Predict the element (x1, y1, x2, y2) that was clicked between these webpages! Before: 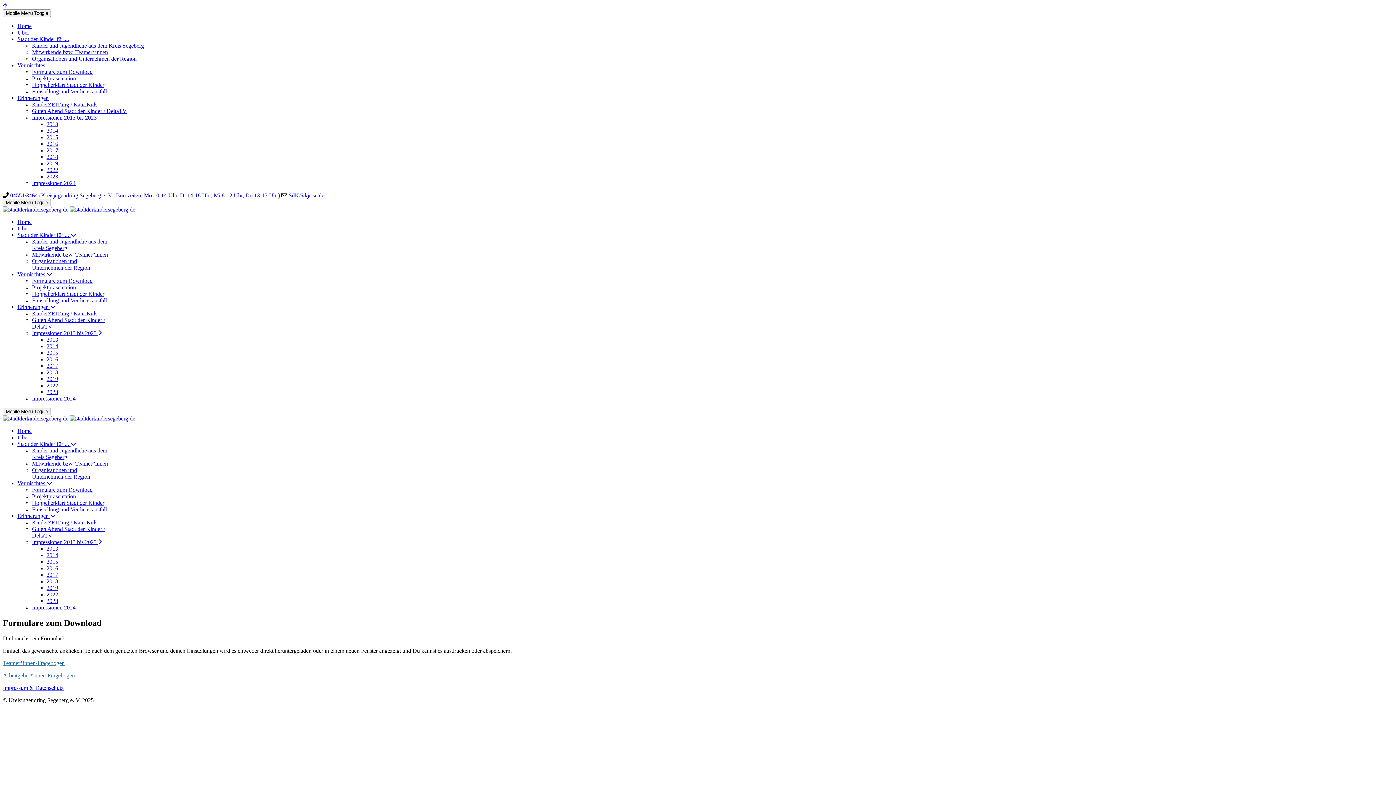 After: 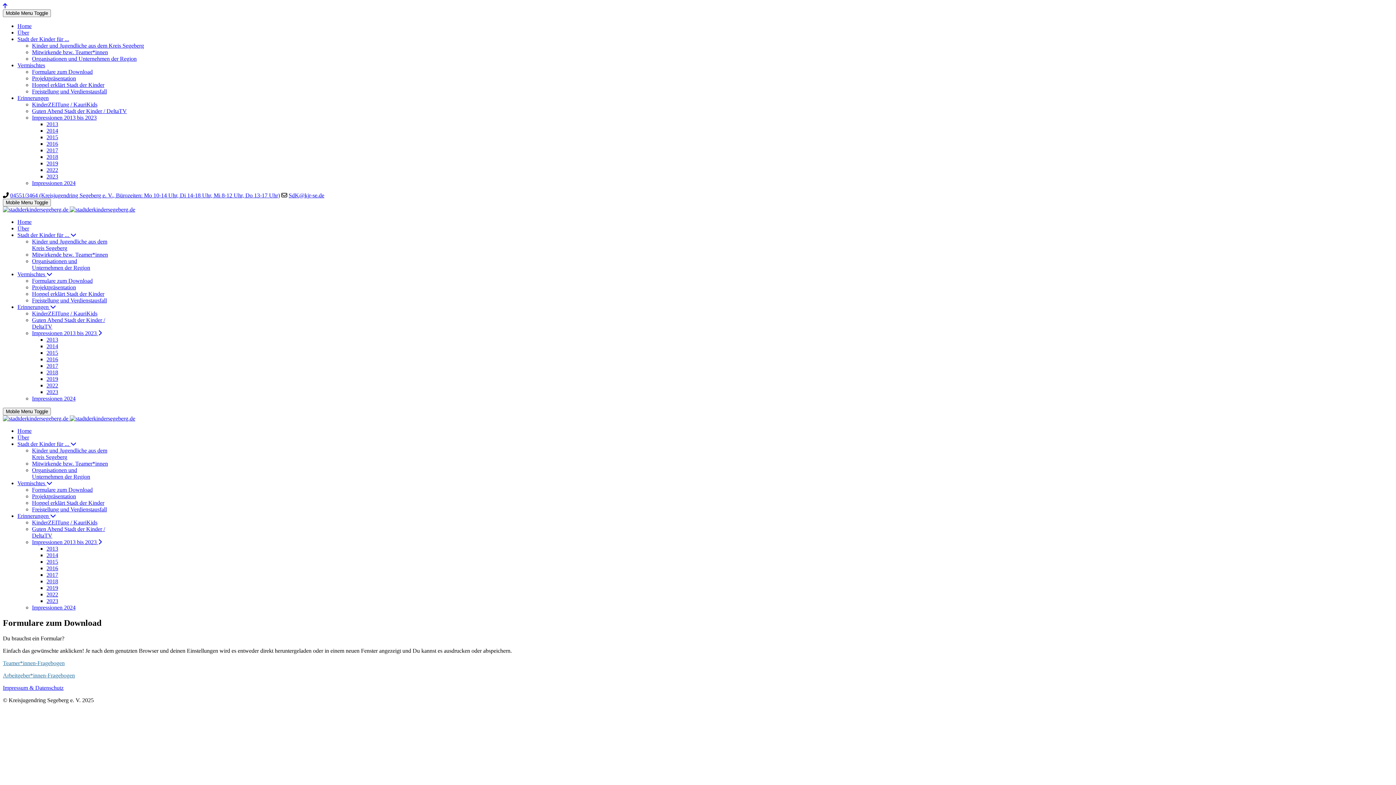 Action: bbox: (17, 271, 52, 277) label: Vermischtes 